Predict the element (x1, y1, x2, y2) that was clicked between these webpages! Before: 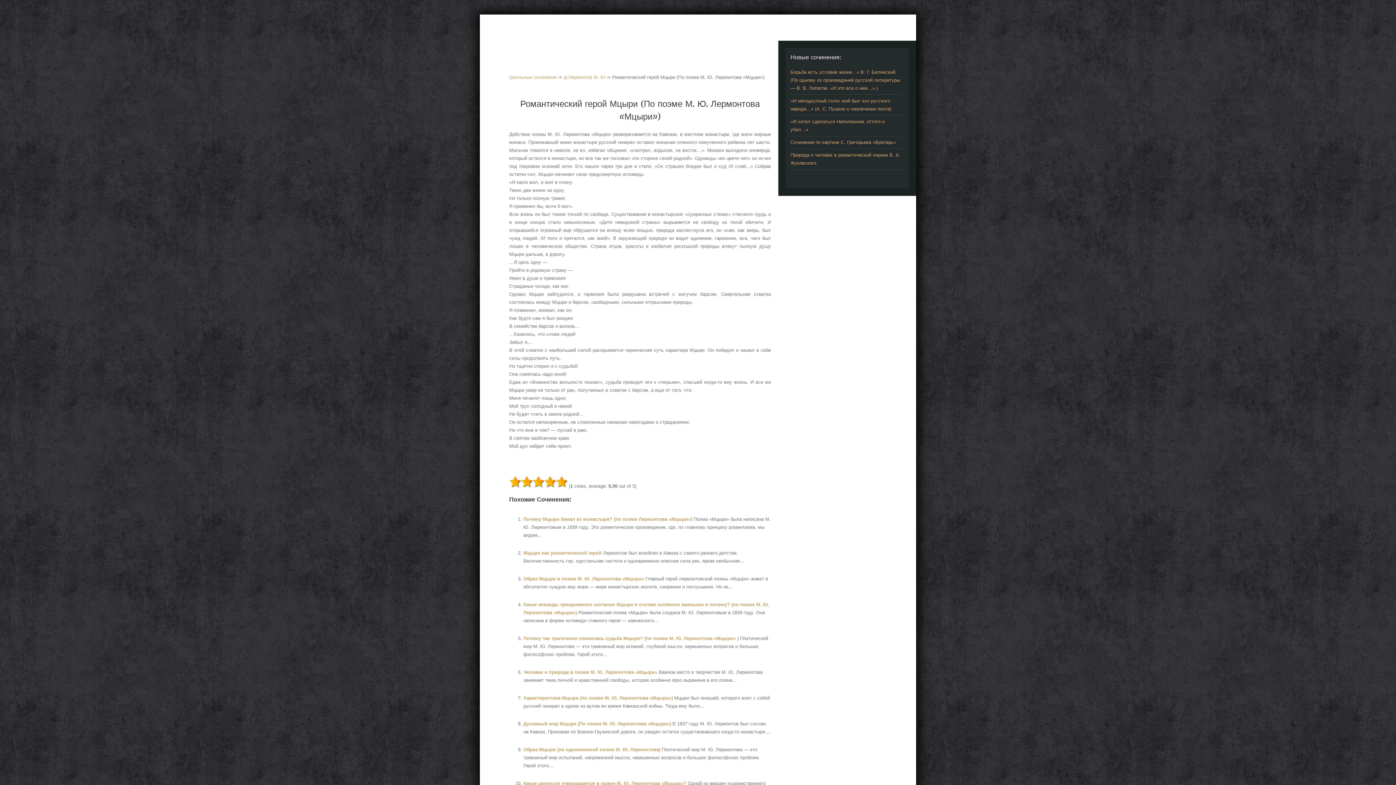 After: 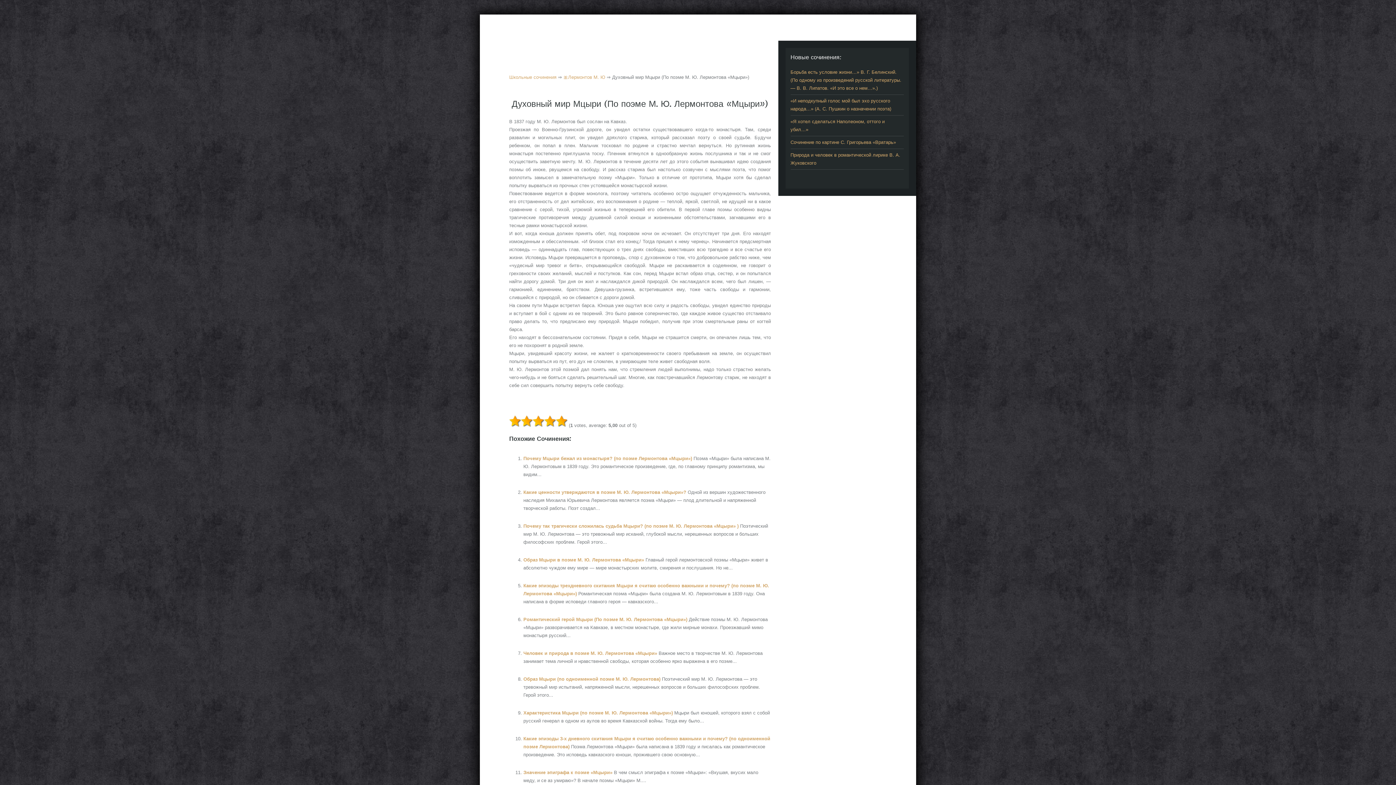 Action: label: Духовный мир Мцыри (По поэме М. Ю. Лермонтова «Мцыри»)  bbox: (523, 721, 672, 726)